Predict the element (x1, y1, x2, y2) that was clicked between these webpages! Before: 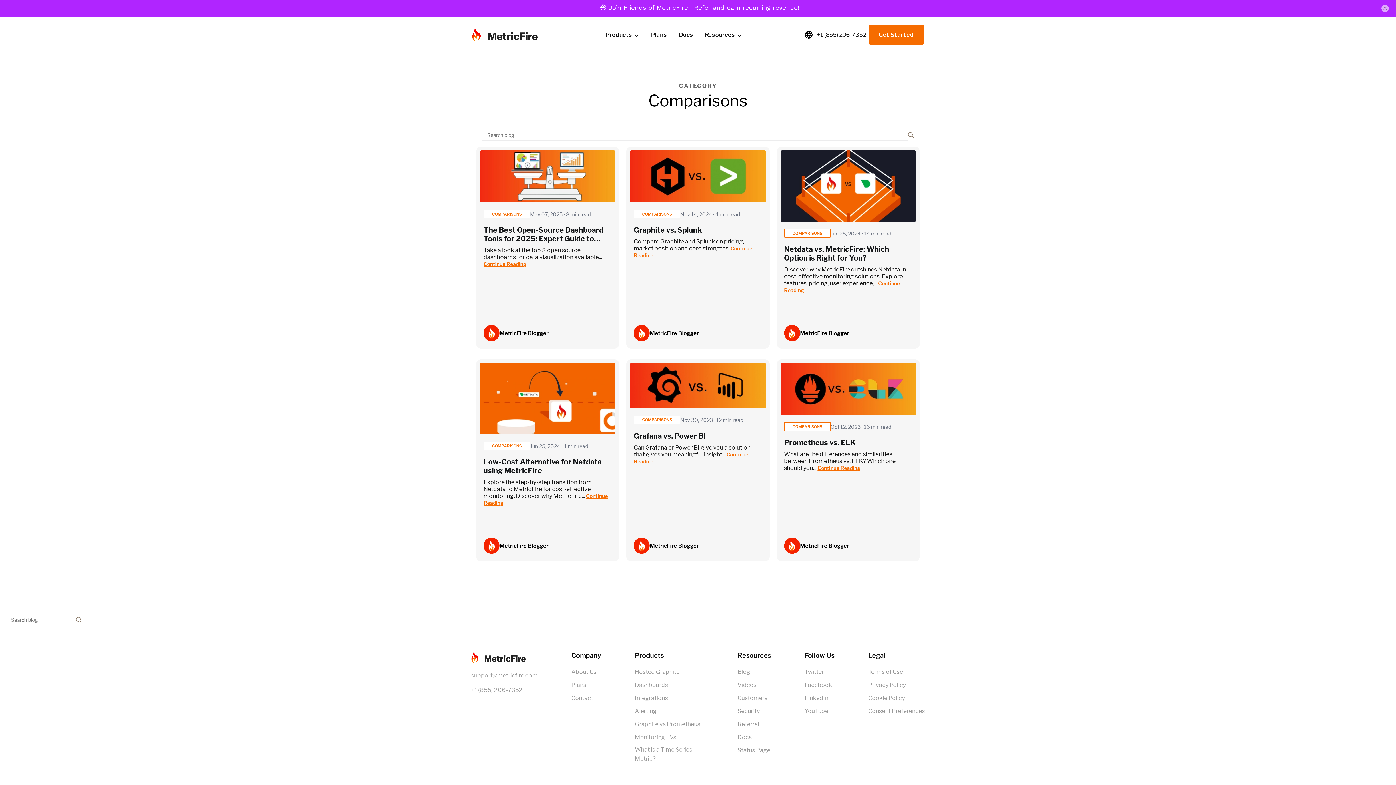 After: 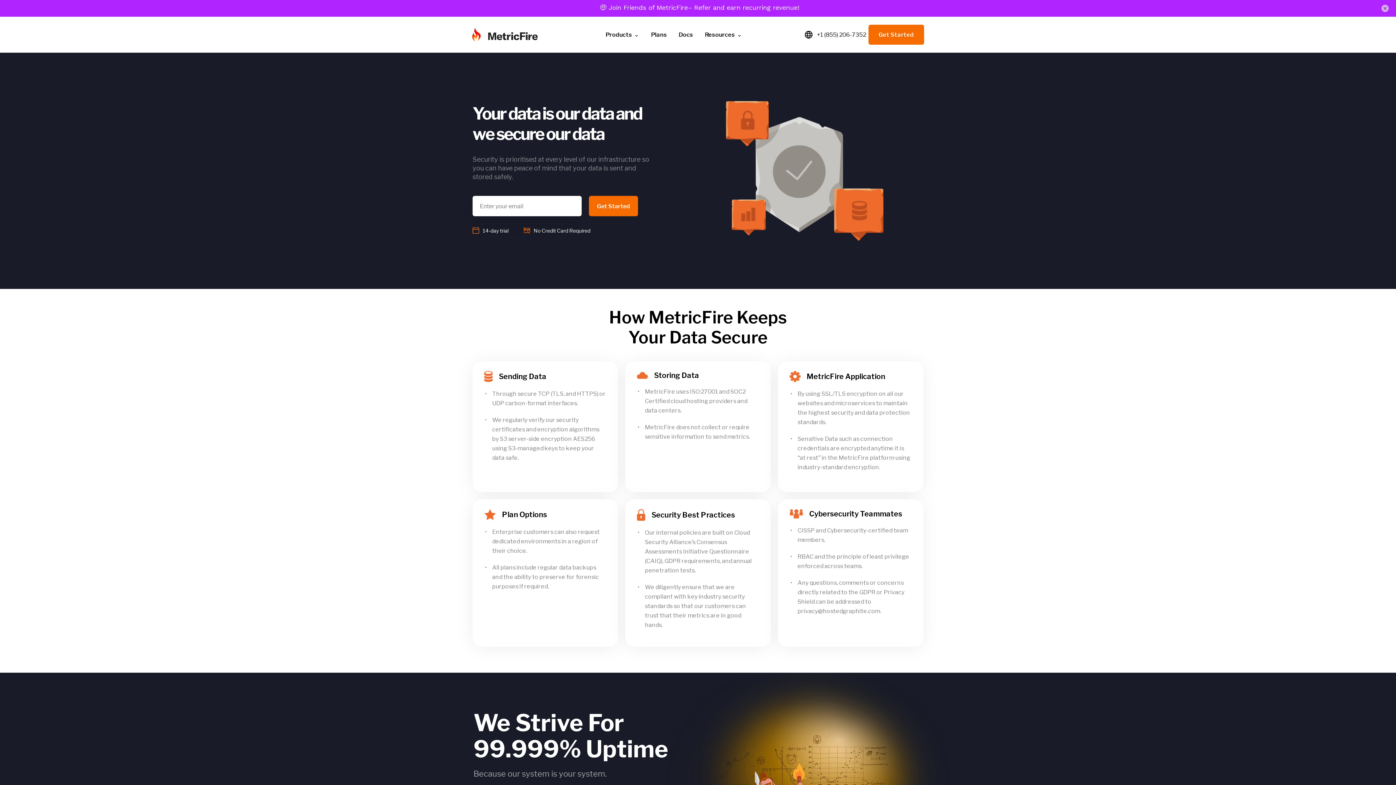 Action: label: Security bbox: (737, 691, 759, 698)